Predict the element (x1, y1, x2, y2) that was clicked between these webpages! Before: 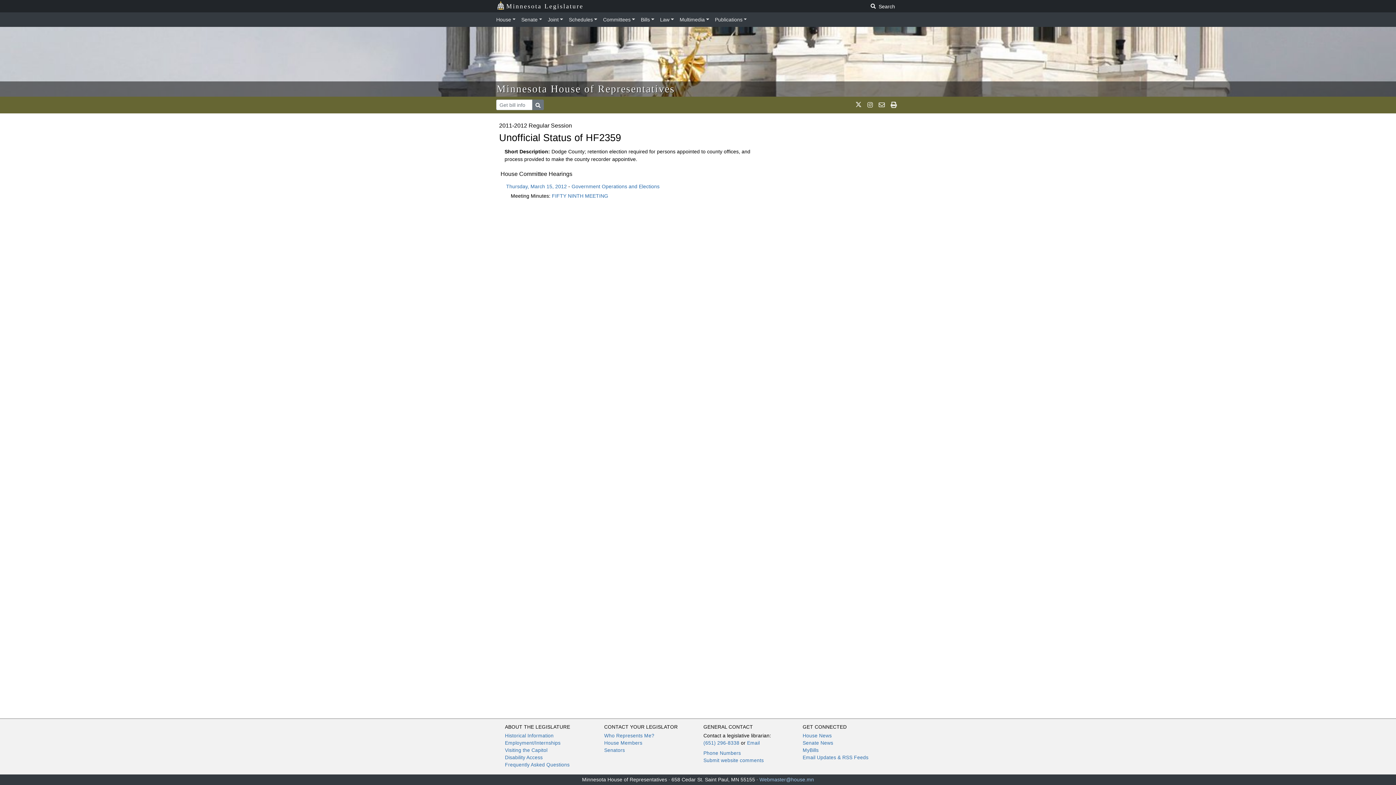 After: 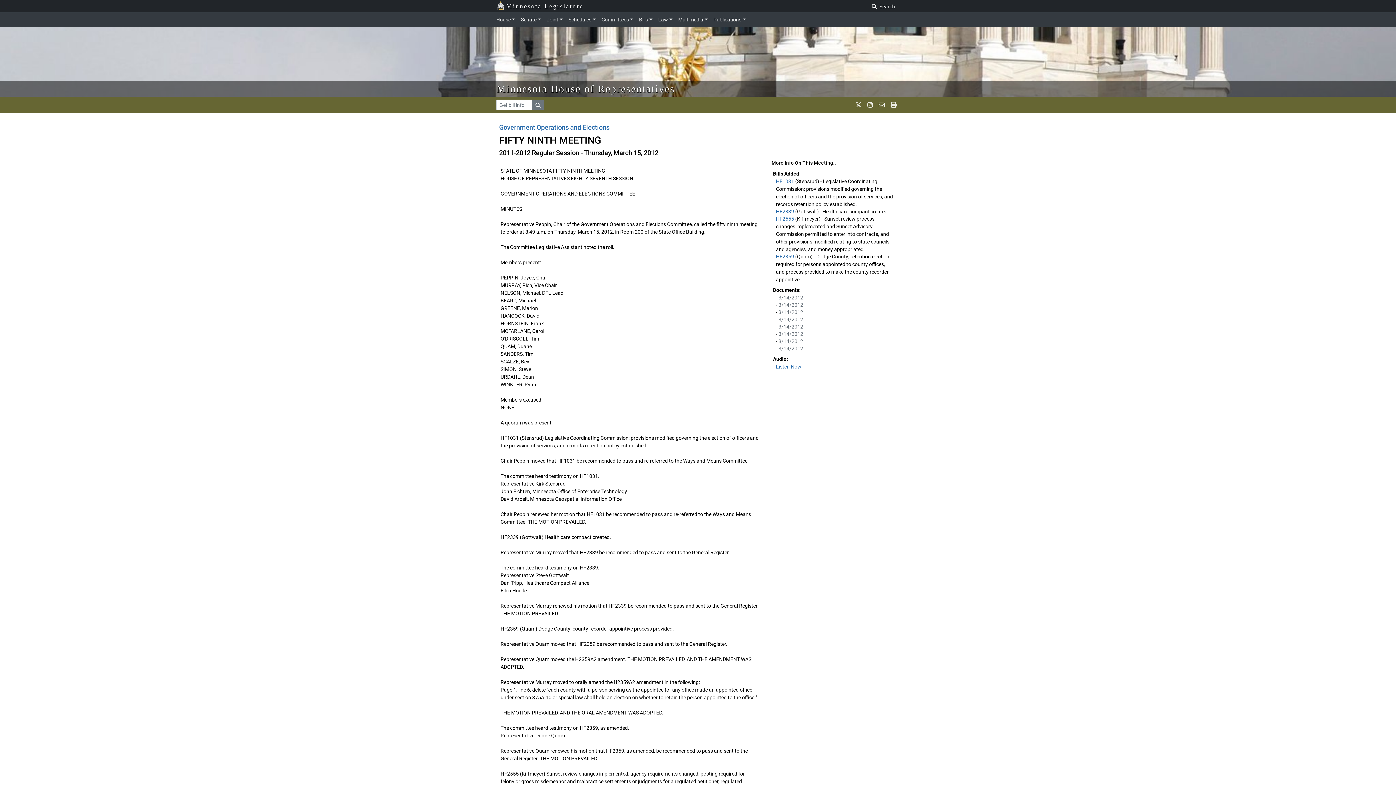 Action: label: FIFTY NINTH MEETING bbox: (552, 193, 608, 198)